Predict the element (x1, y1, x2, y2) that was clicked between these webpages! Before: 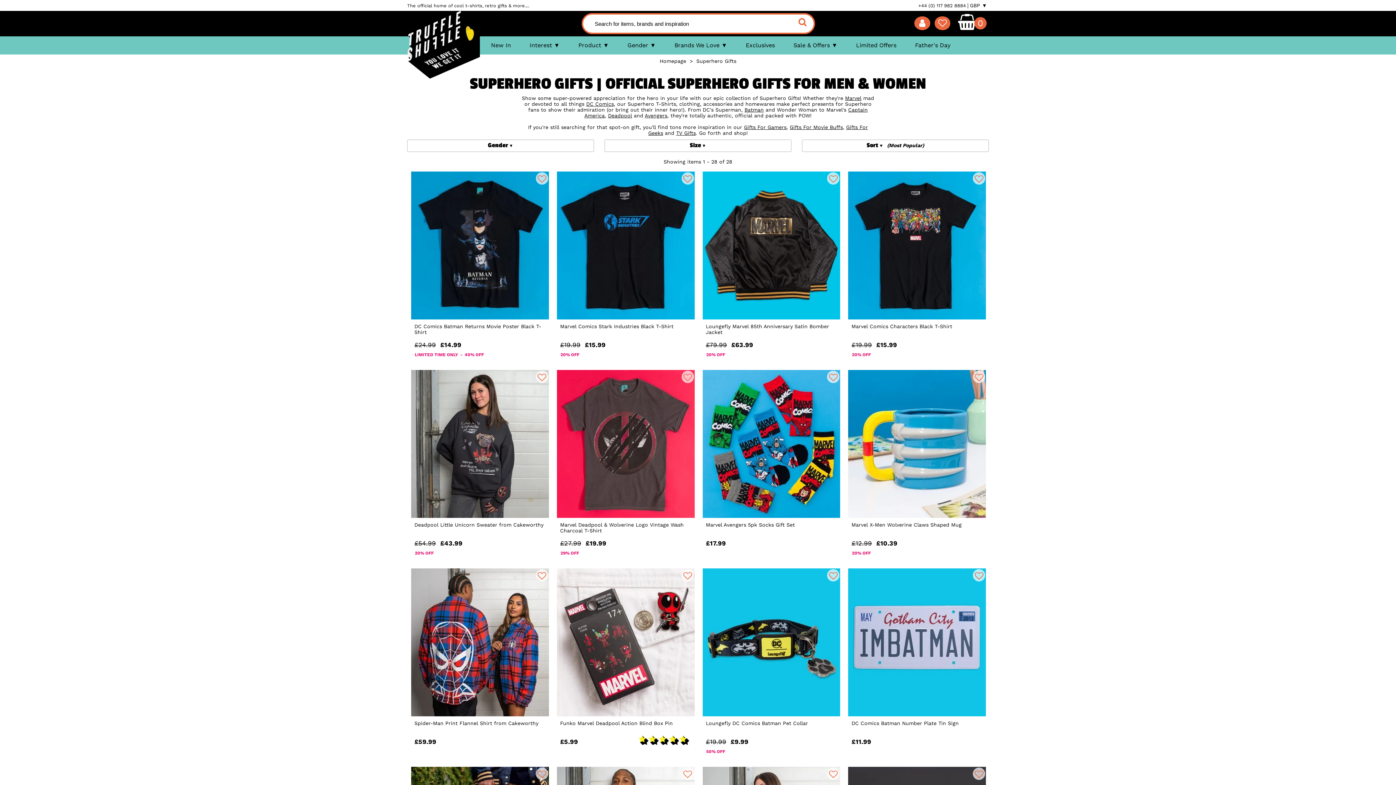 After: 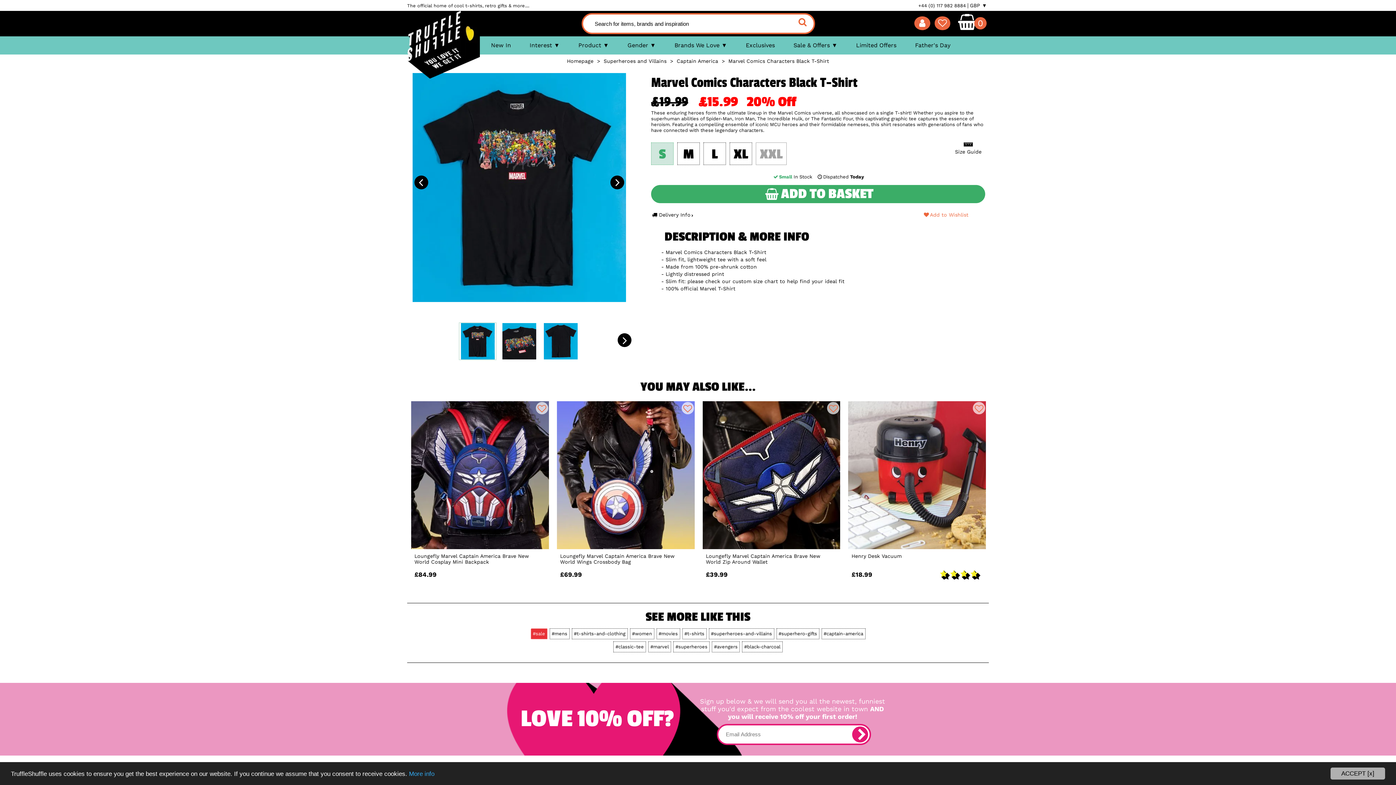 Action: bbox: (848, 171, 986, 358) label: Marvel Comics Characters Black T-Shirt
£19.99£15.99
20% OFF